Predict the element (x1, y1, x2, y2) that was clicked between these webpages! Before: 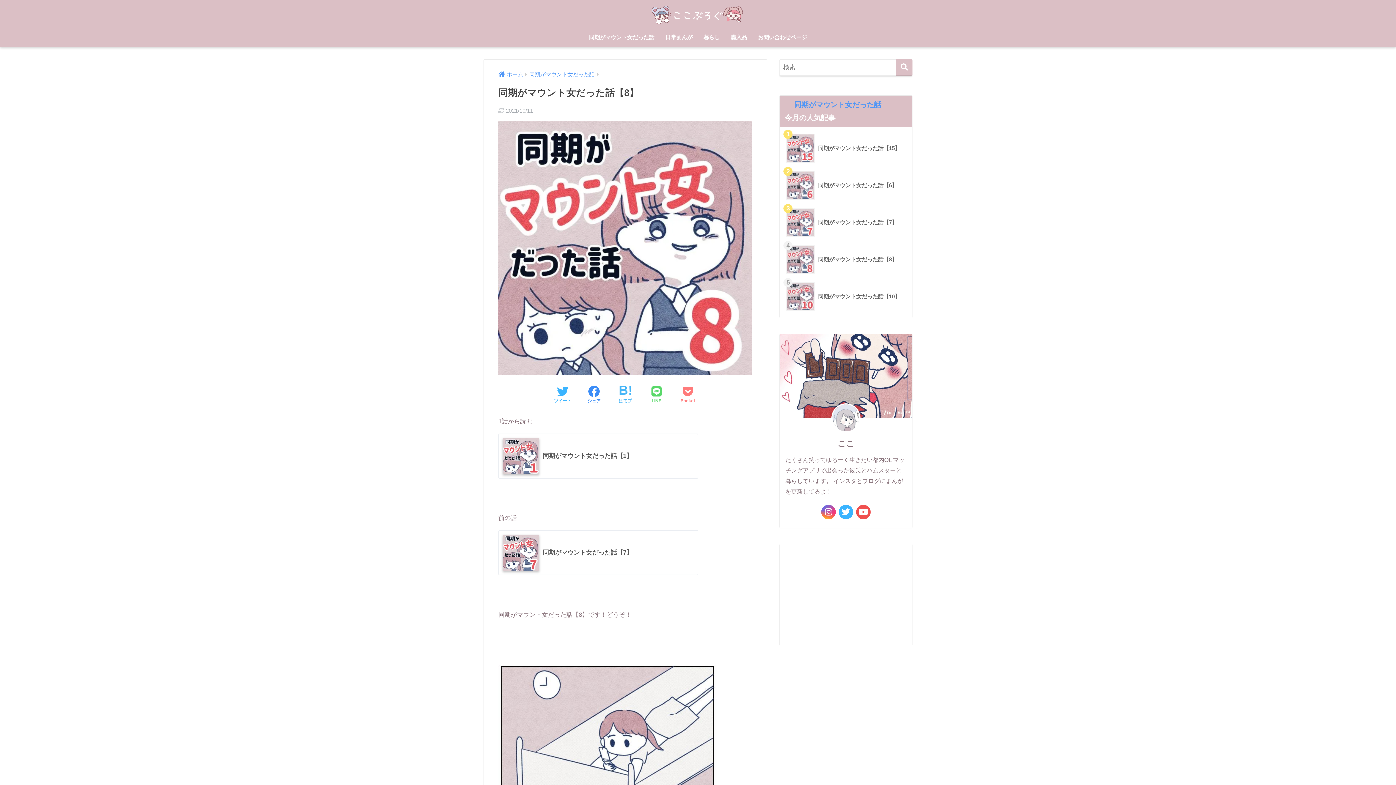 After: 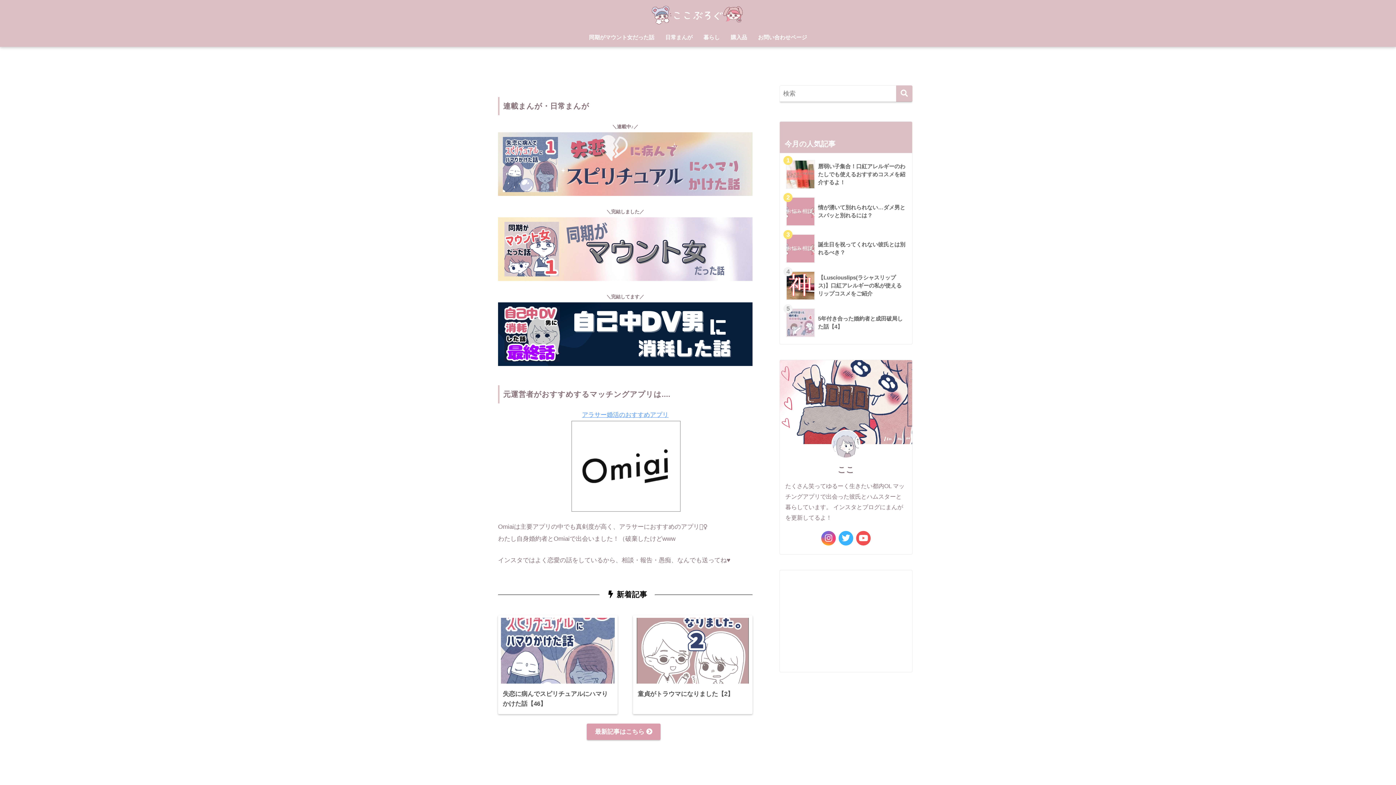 Action: bbox: (498, 71, 523, 77) label: ホーム